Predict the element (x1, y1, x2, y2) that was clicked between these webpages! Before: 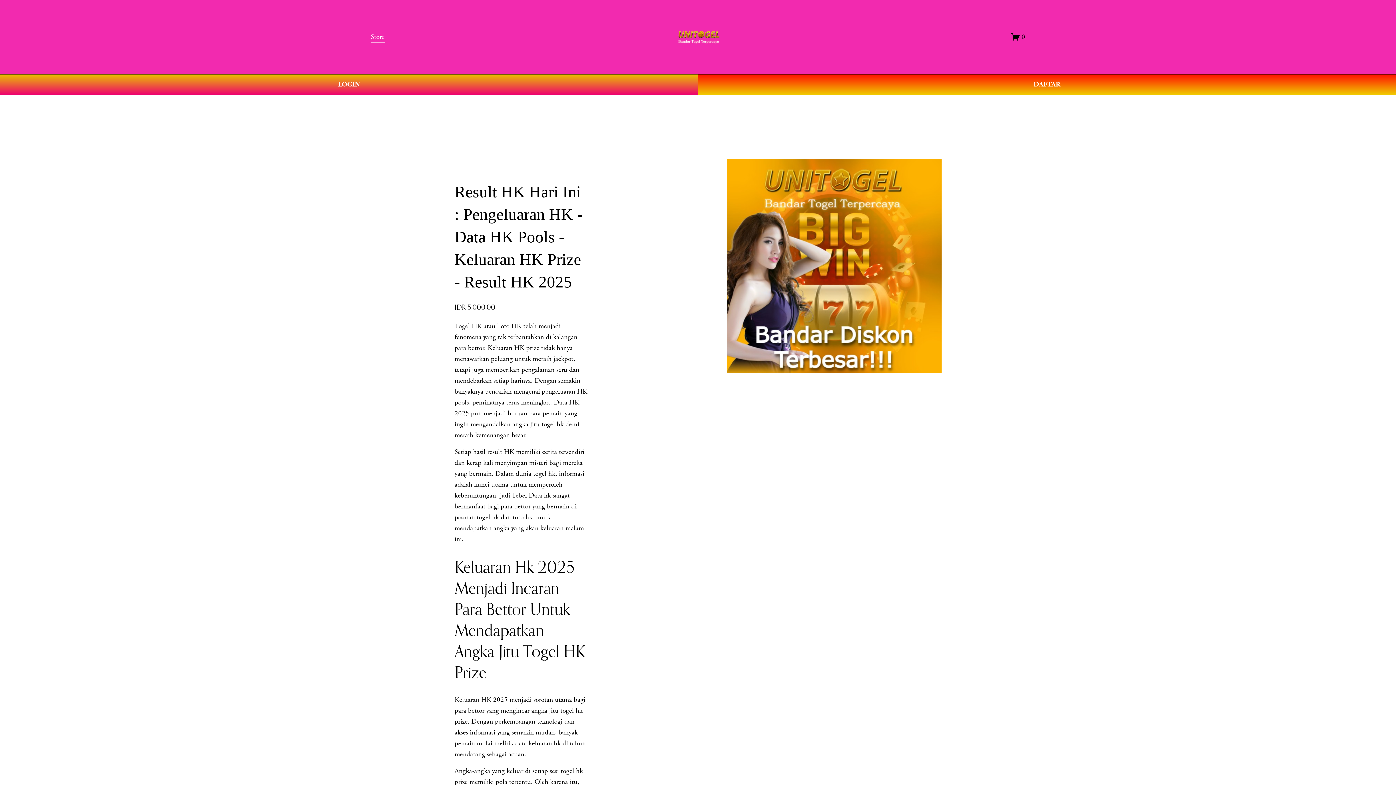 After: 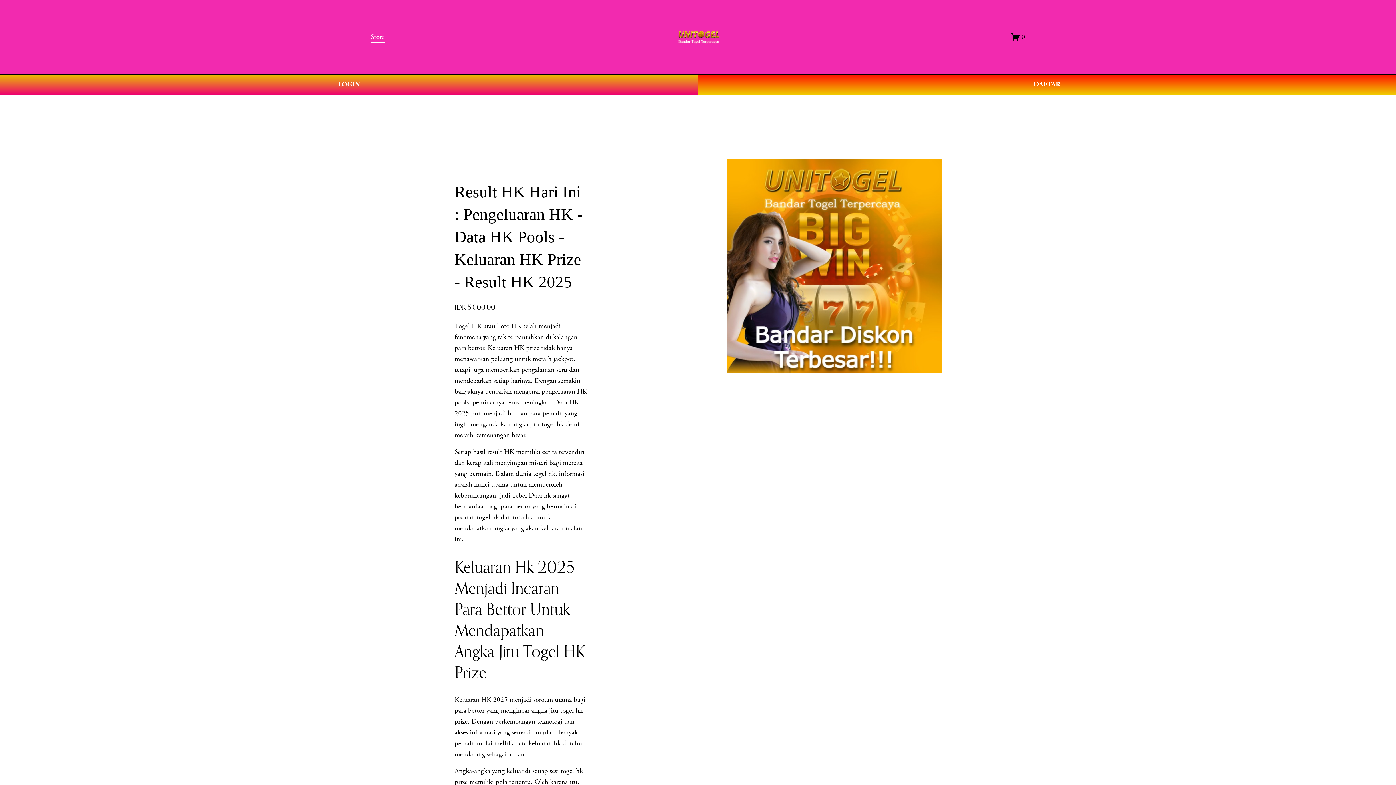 Action: label: Store bbox: (370, 30, 384, 43)